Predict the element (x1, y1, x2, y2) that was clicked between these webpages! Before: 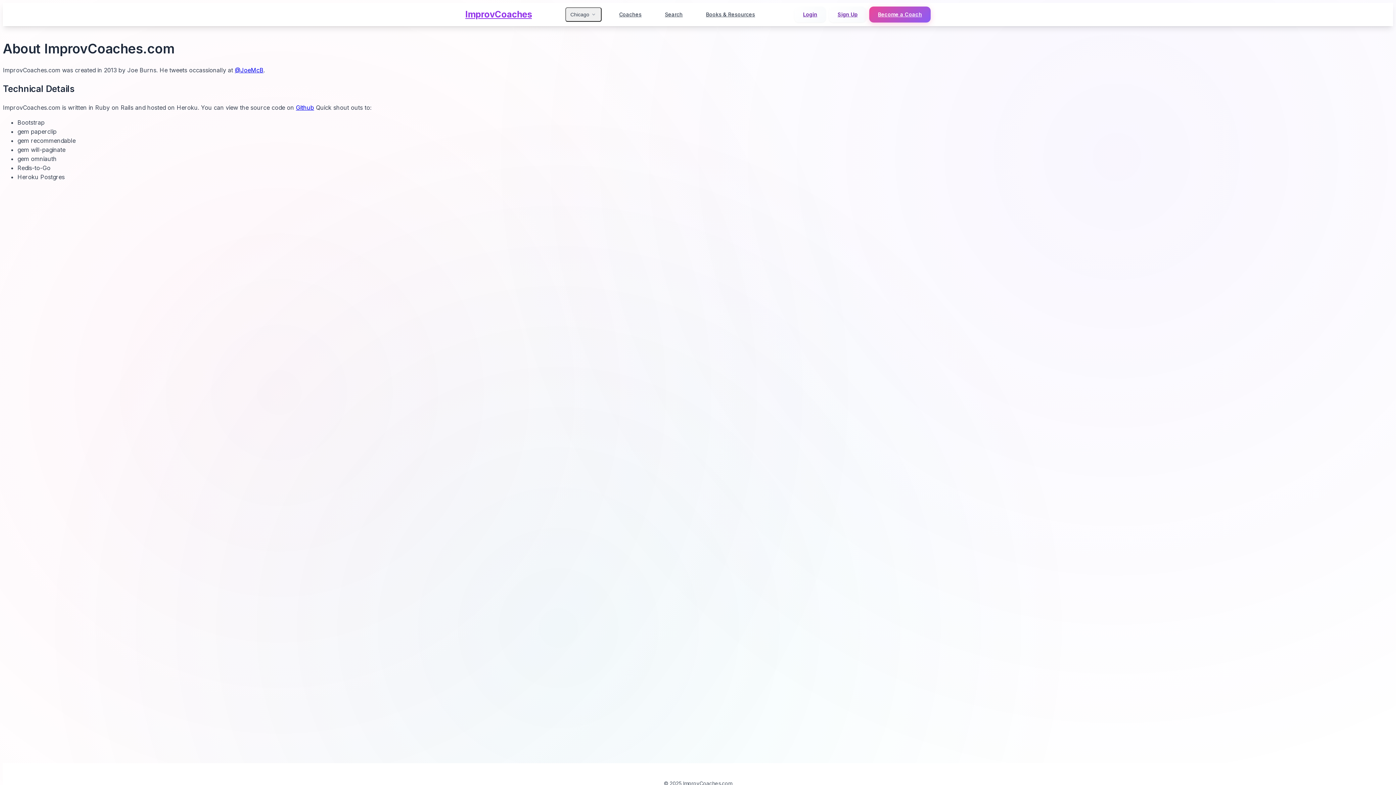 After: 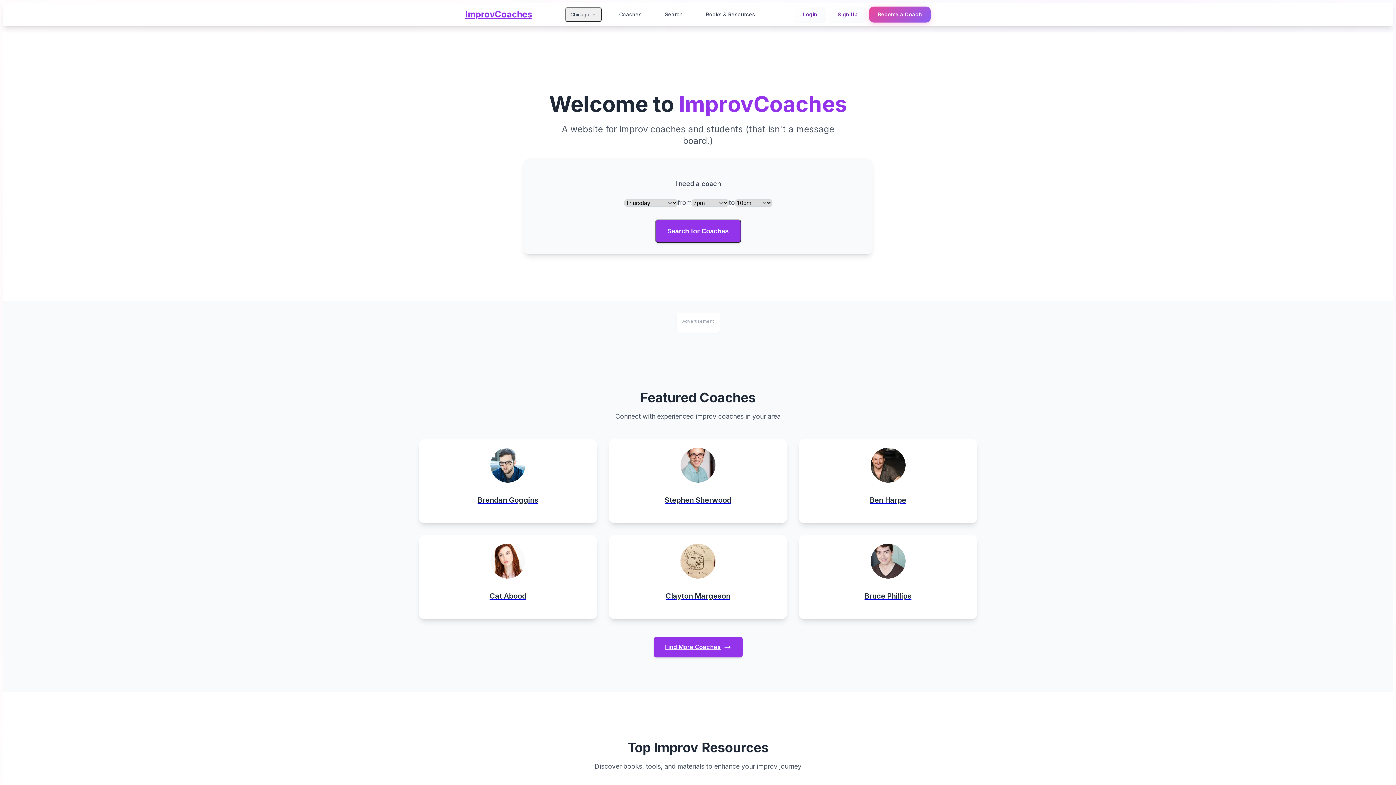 Action: label: ImprovCoaches bbox: (465, 8, 532, 20)